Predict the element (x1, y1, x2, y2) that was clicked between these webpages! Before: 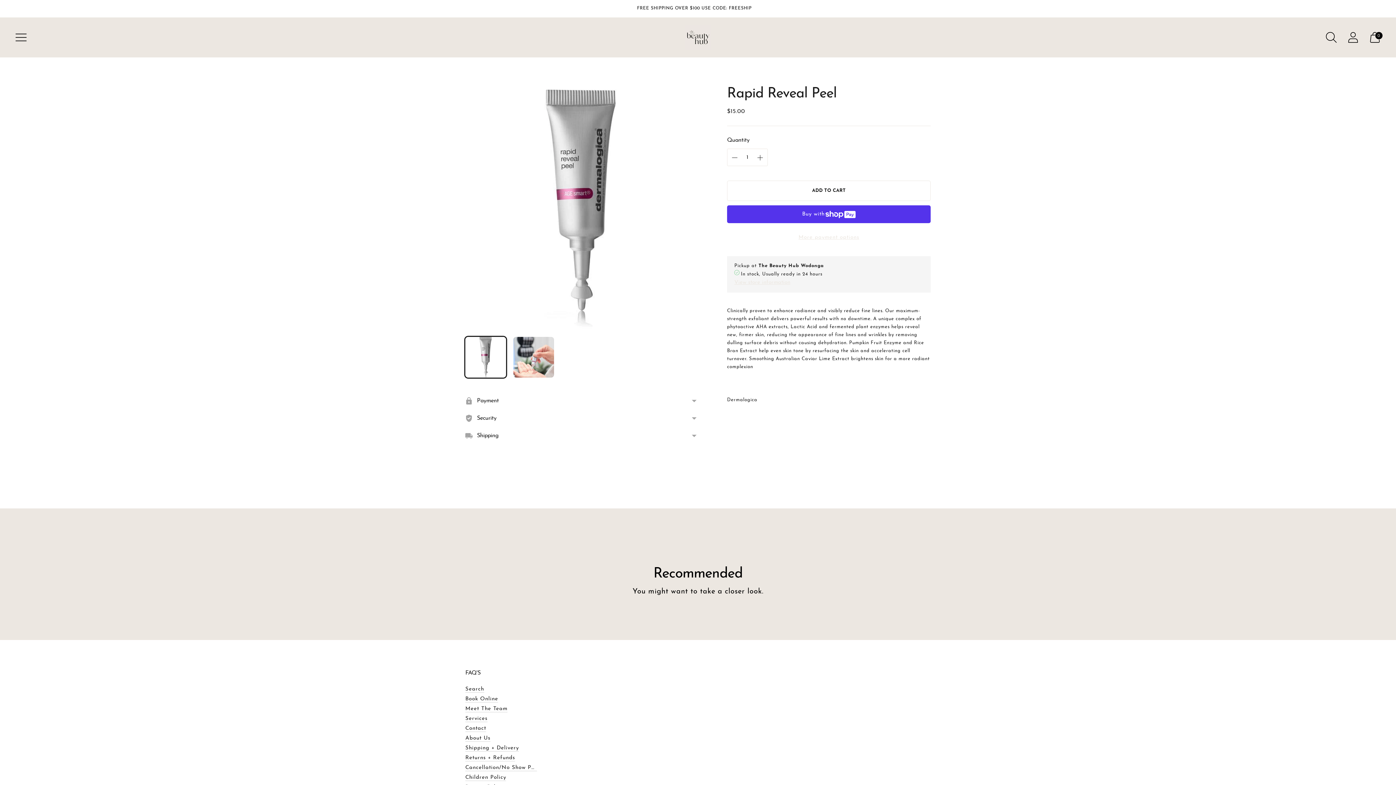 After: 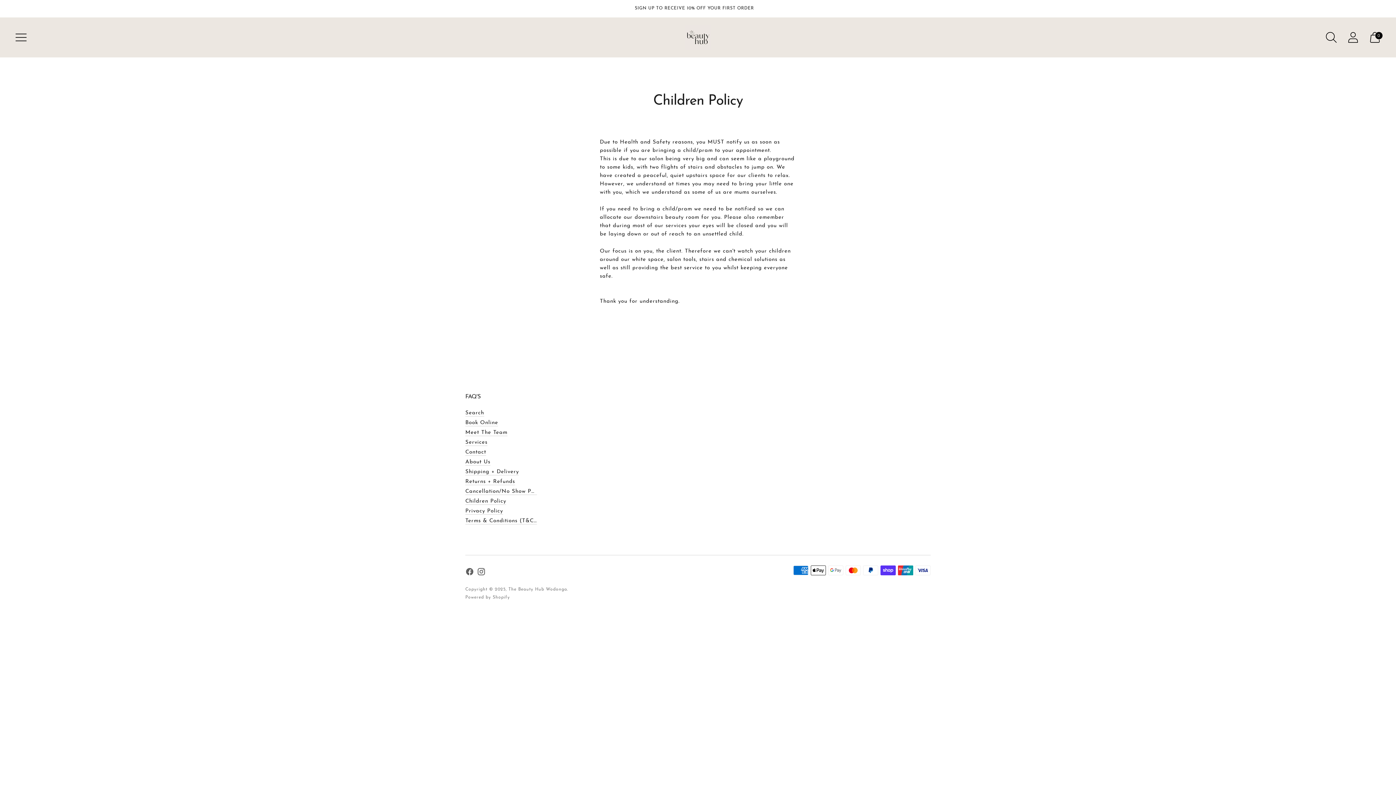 Action: label: Children Policy bbox: (465, 775, 506, 780)